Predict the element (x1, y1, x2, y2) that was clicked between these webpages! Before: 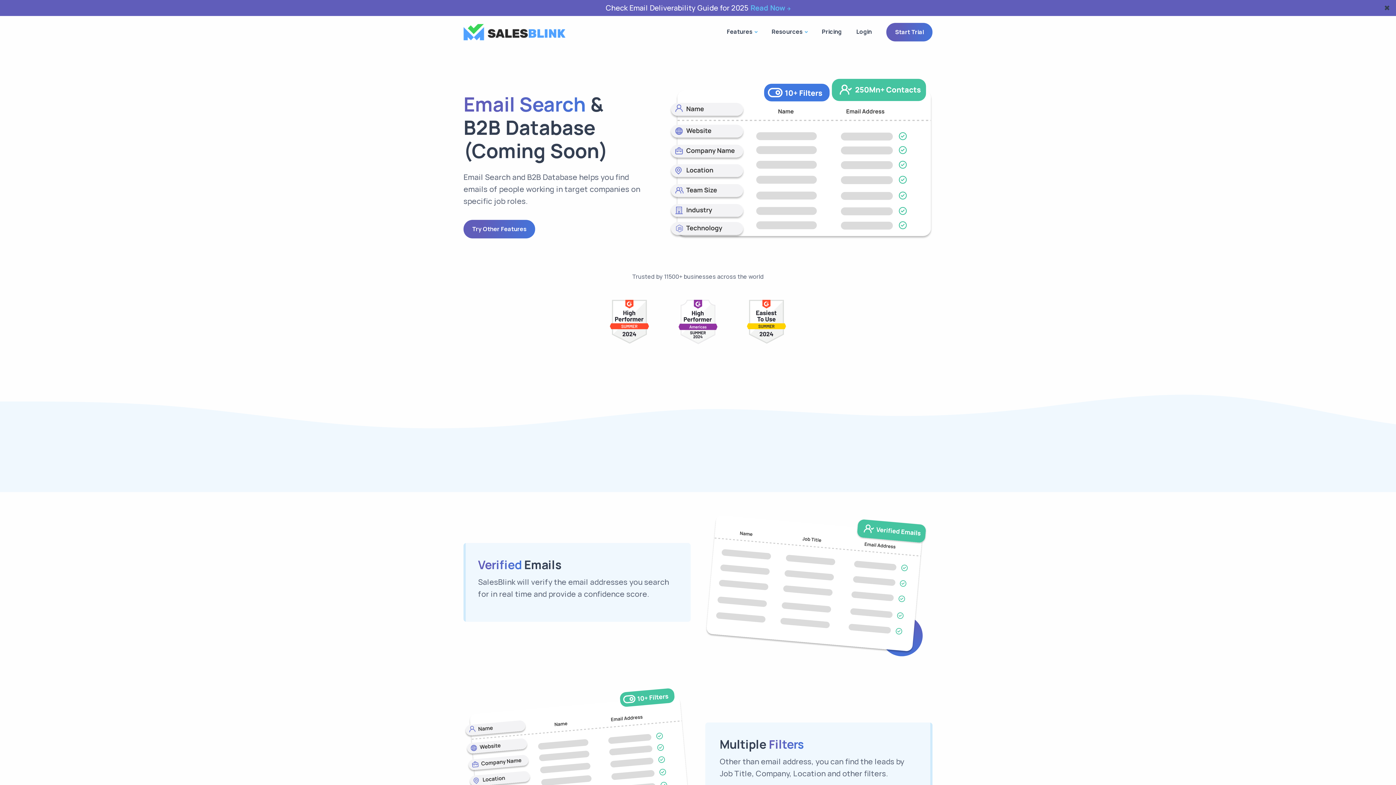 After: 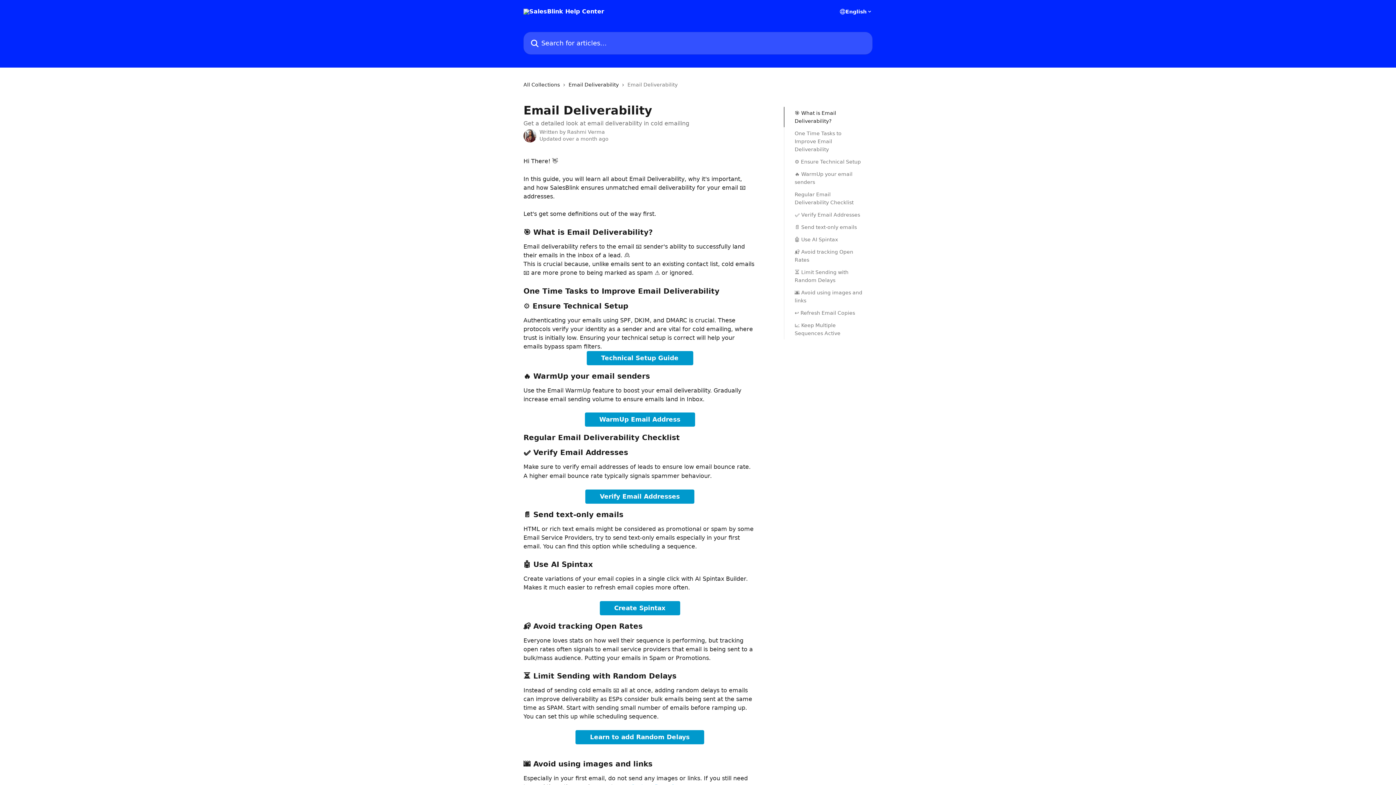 Action: bbox: (750, 1, 790, 14) label: Read Now